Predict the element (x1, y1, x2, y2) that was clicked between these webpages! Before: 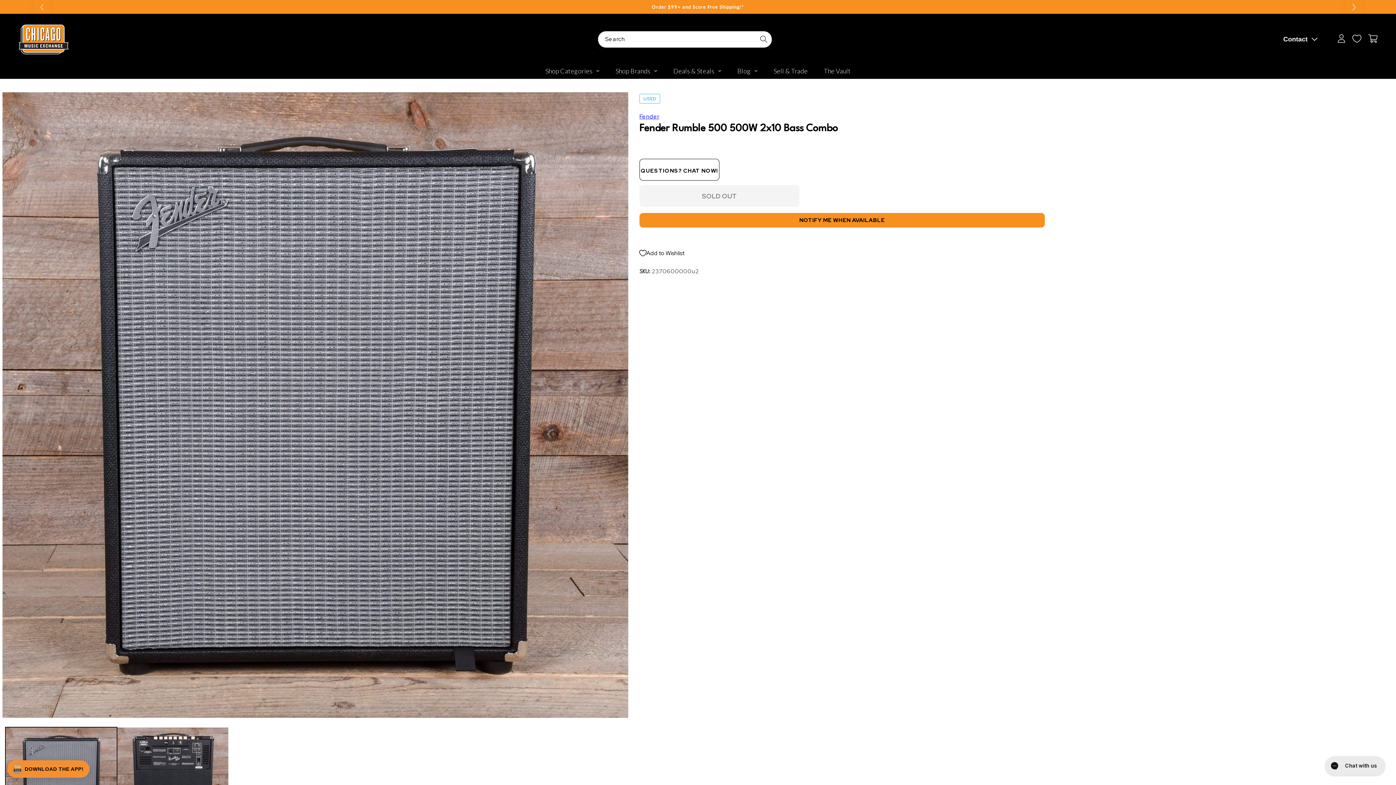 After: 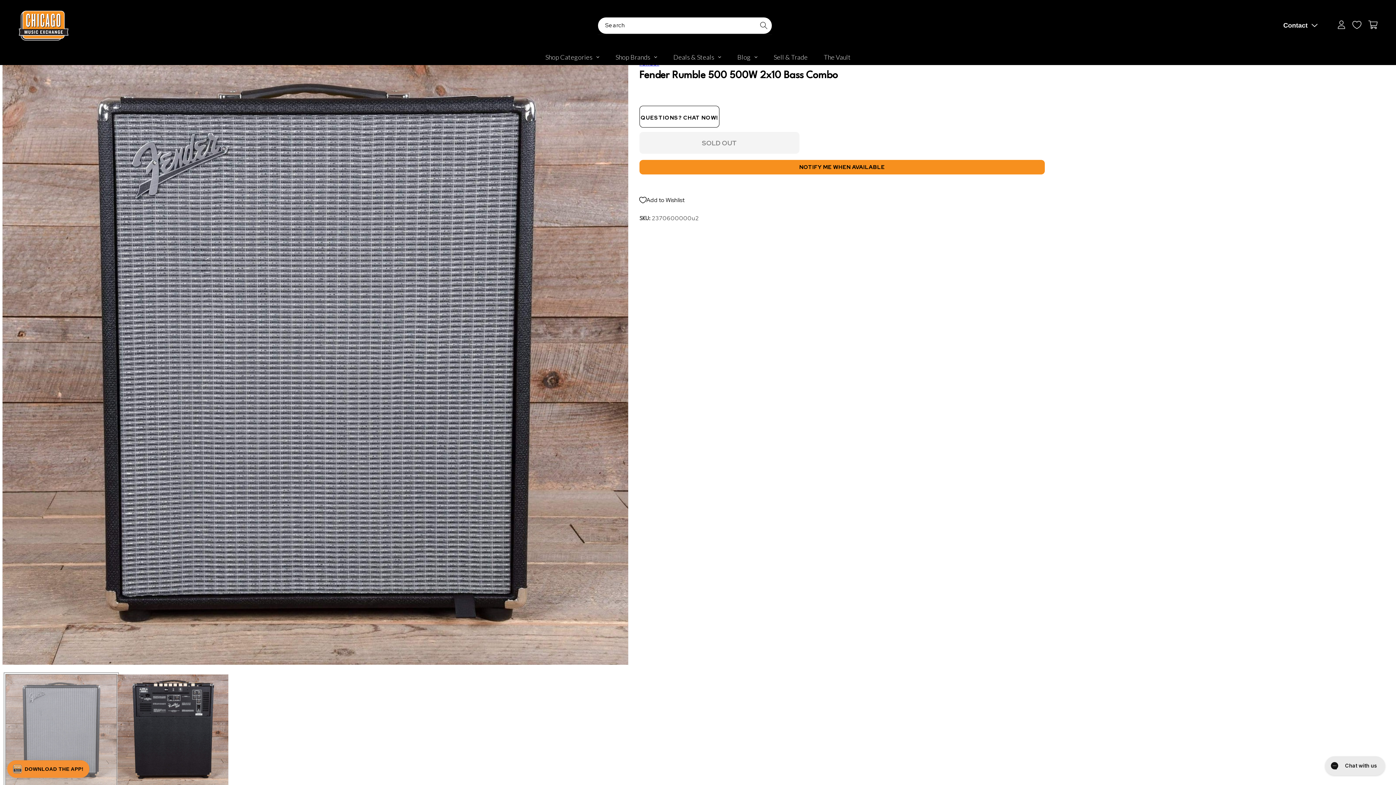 Action: bbox: (5, 727, 117, 839) label: Load image 1 in gallery view